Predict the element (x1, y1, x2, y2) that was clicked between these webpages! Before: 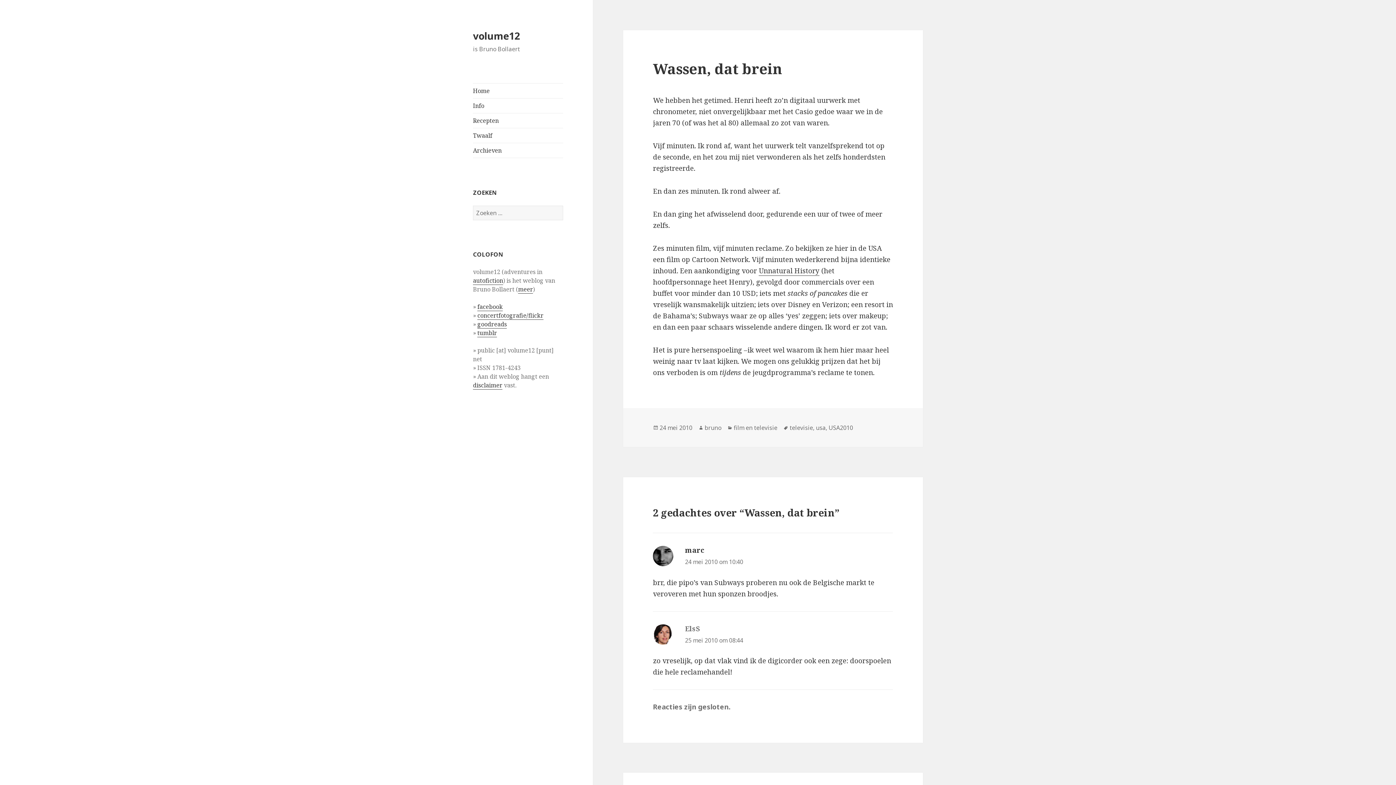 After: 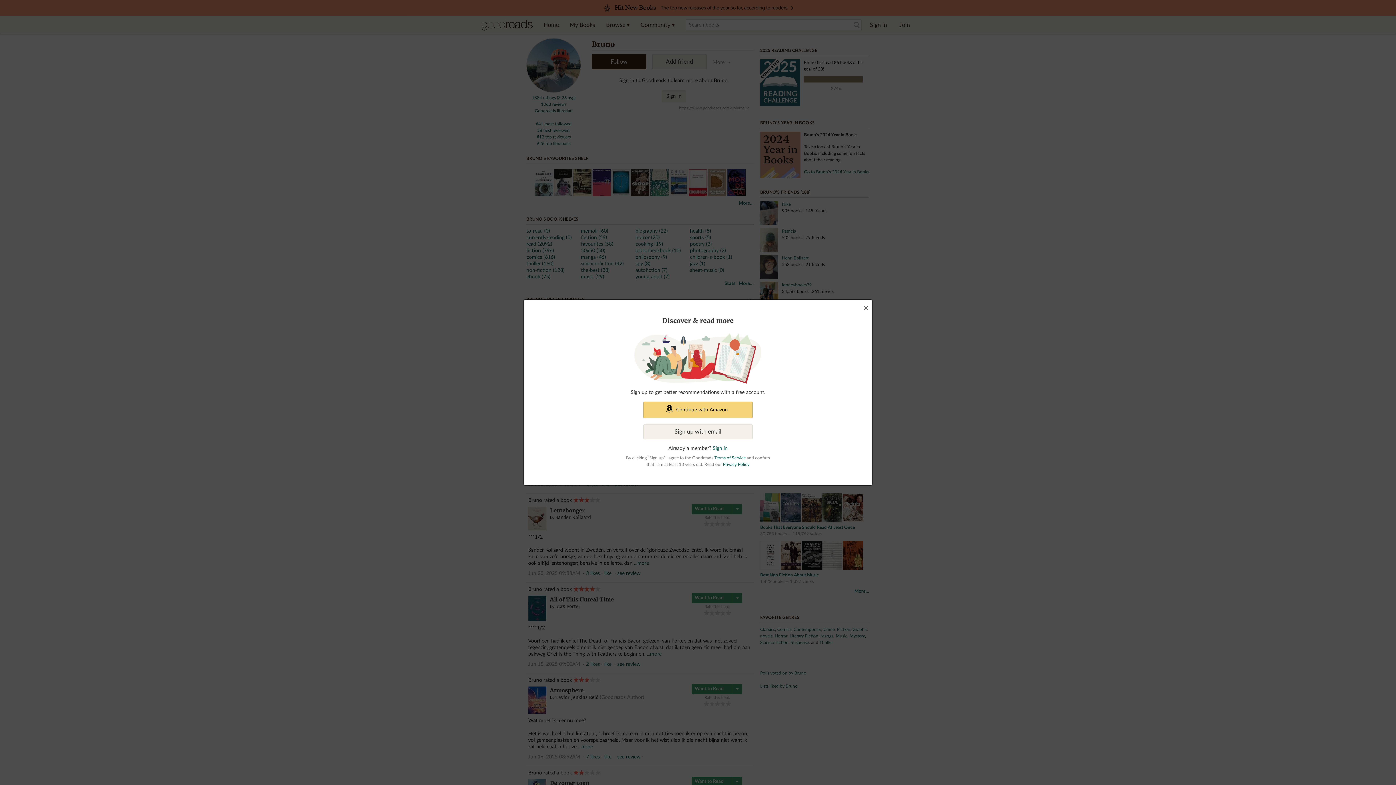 Action: label: goodreads bbox: (477, 320, 506, 328)